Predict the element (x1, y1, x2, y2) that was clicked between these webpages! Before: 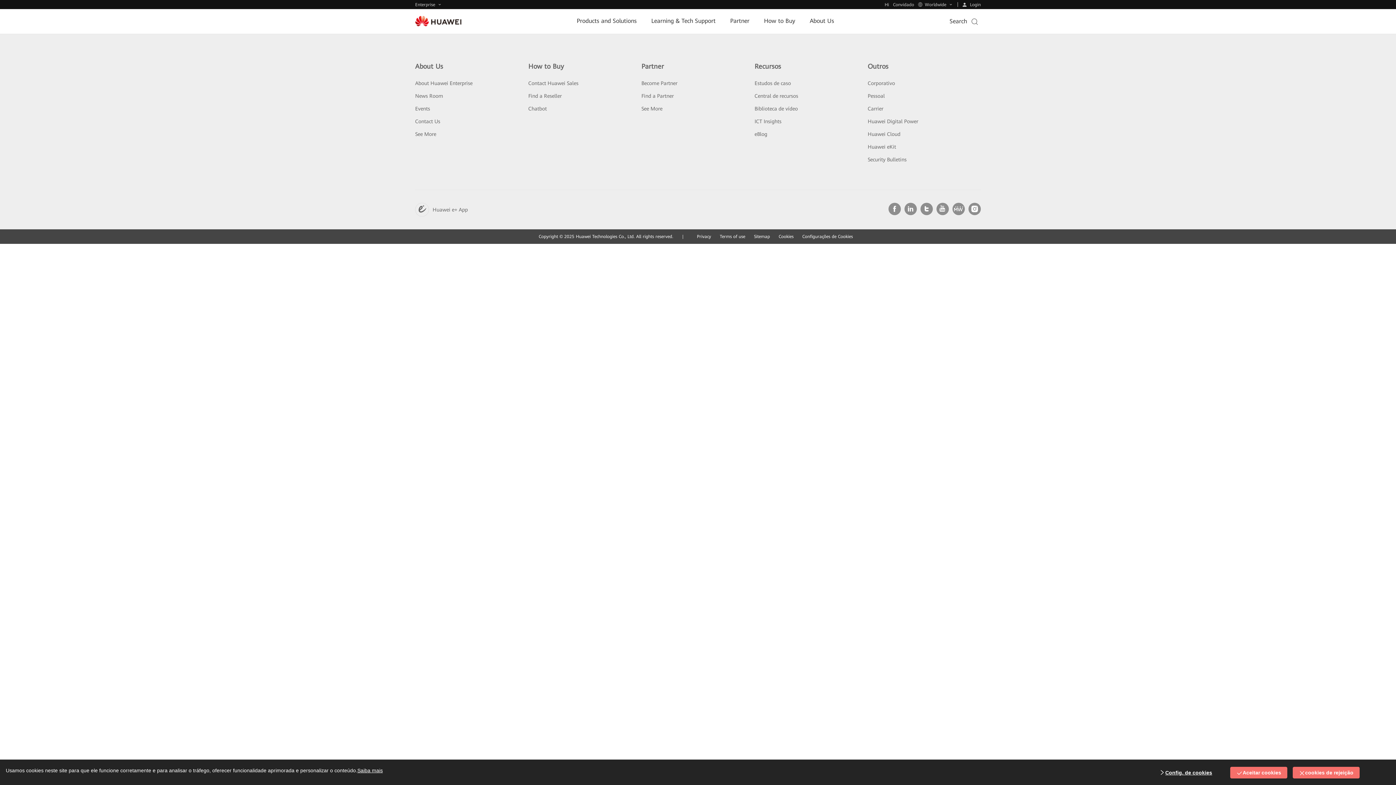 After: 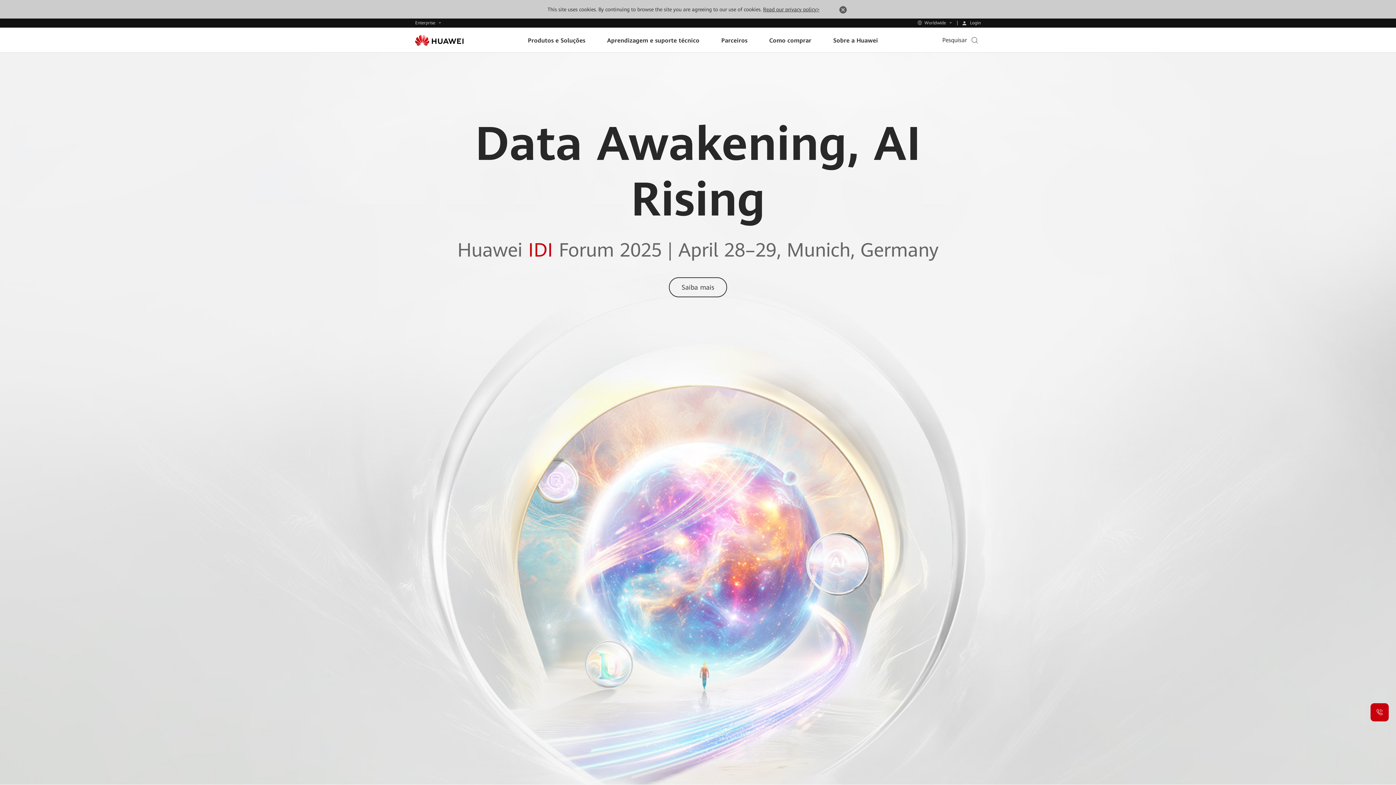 Action: bbox: (415, 16, 461, 26)